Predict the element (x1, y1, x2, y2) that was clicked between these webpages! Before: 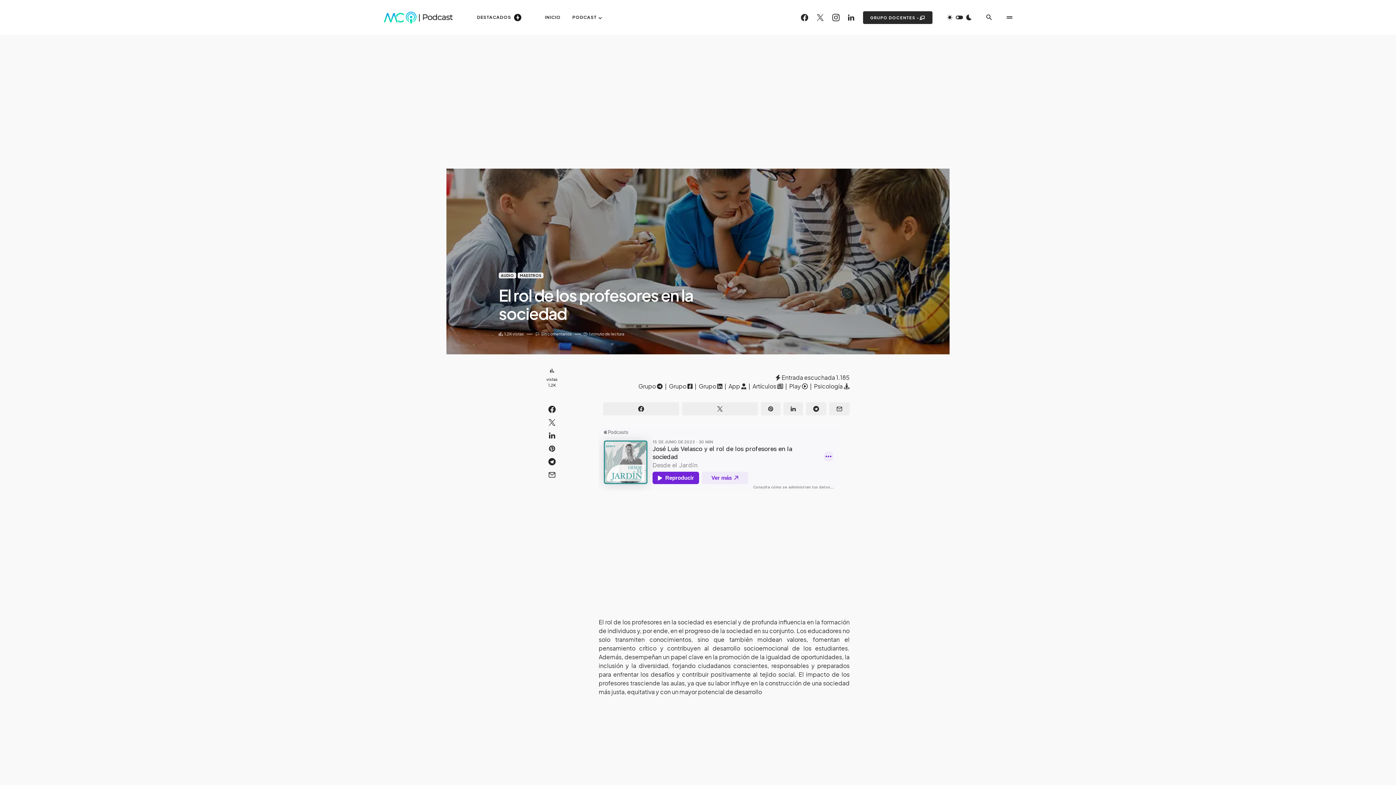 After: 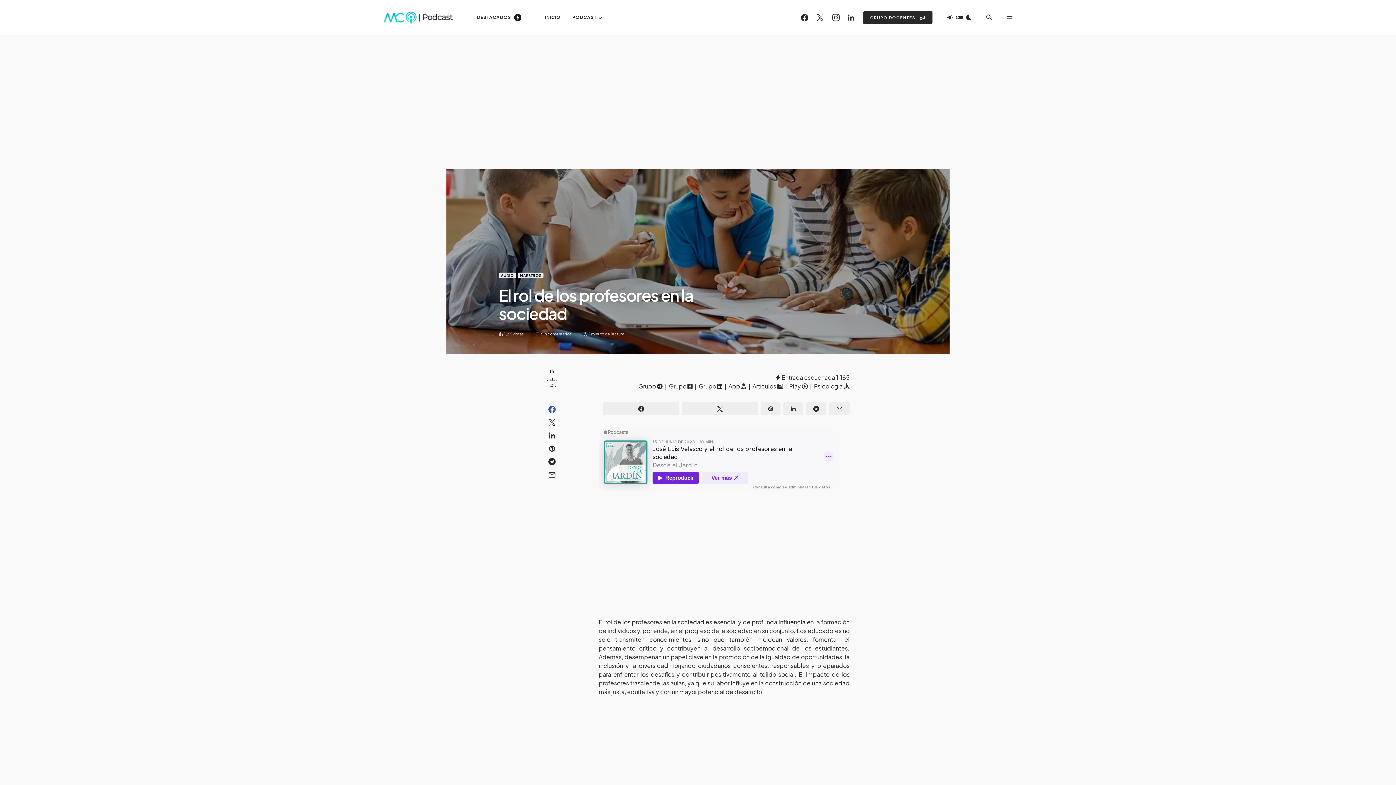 Action: bbox: (548, 405, 555, 413)